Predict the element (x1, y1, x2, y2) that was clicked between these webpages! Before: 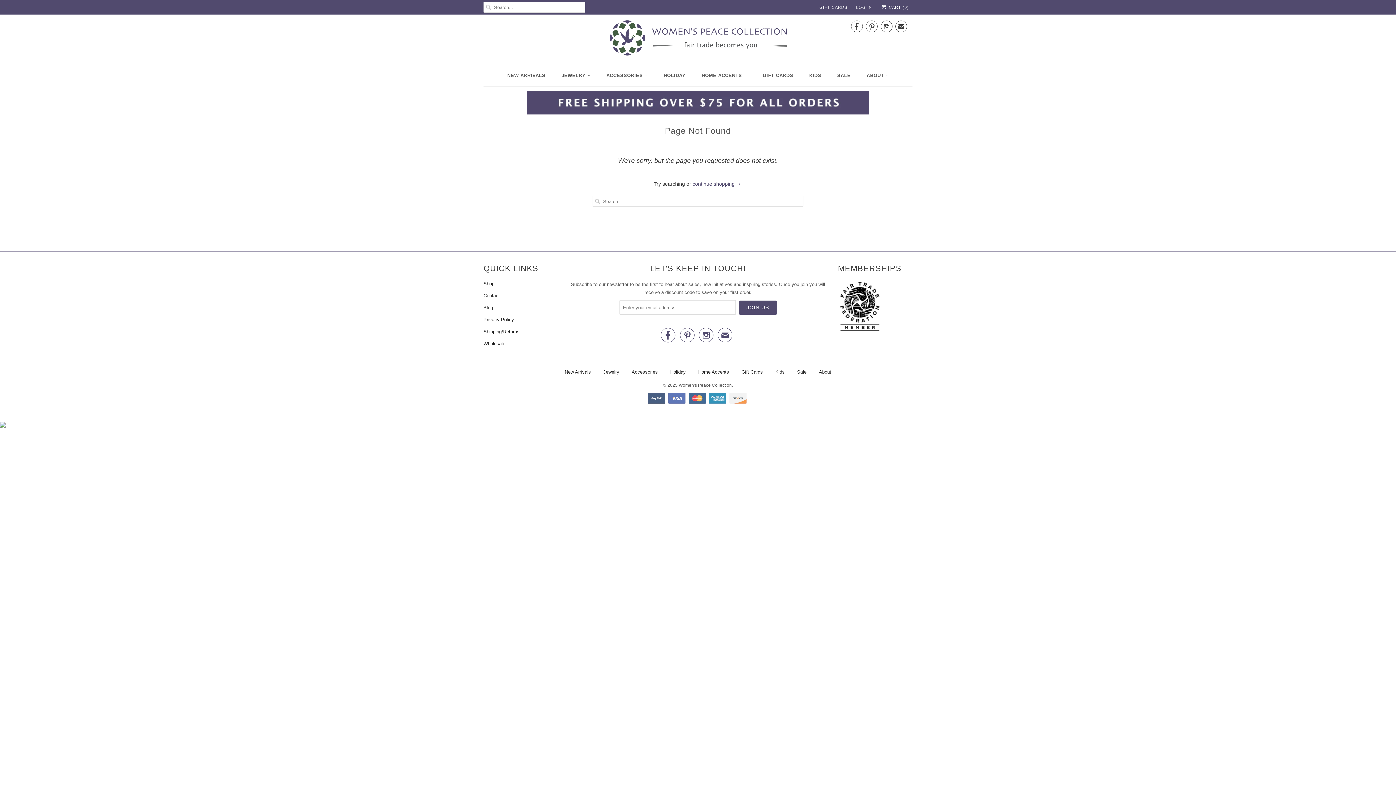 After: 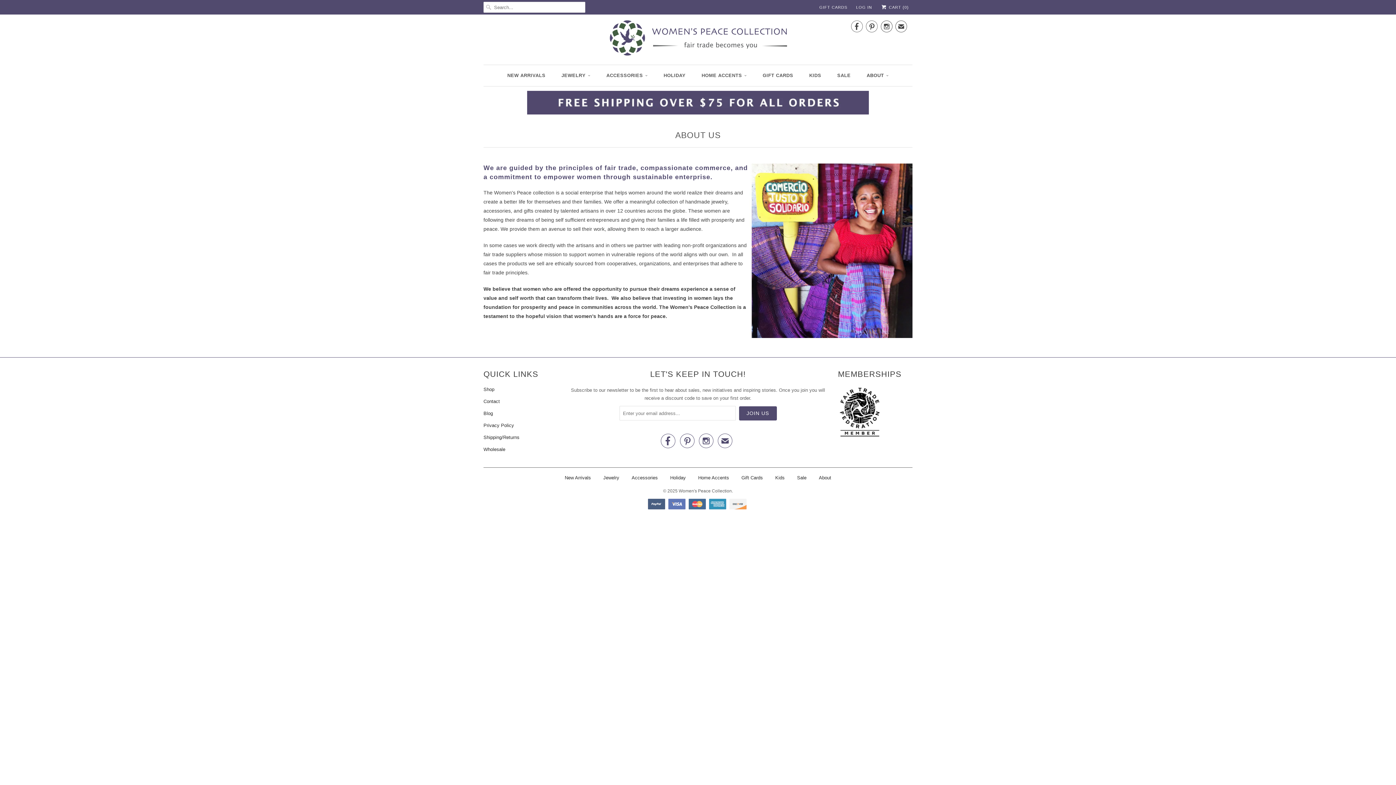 Action: label: About bbox: (819, 369, 831, 374)